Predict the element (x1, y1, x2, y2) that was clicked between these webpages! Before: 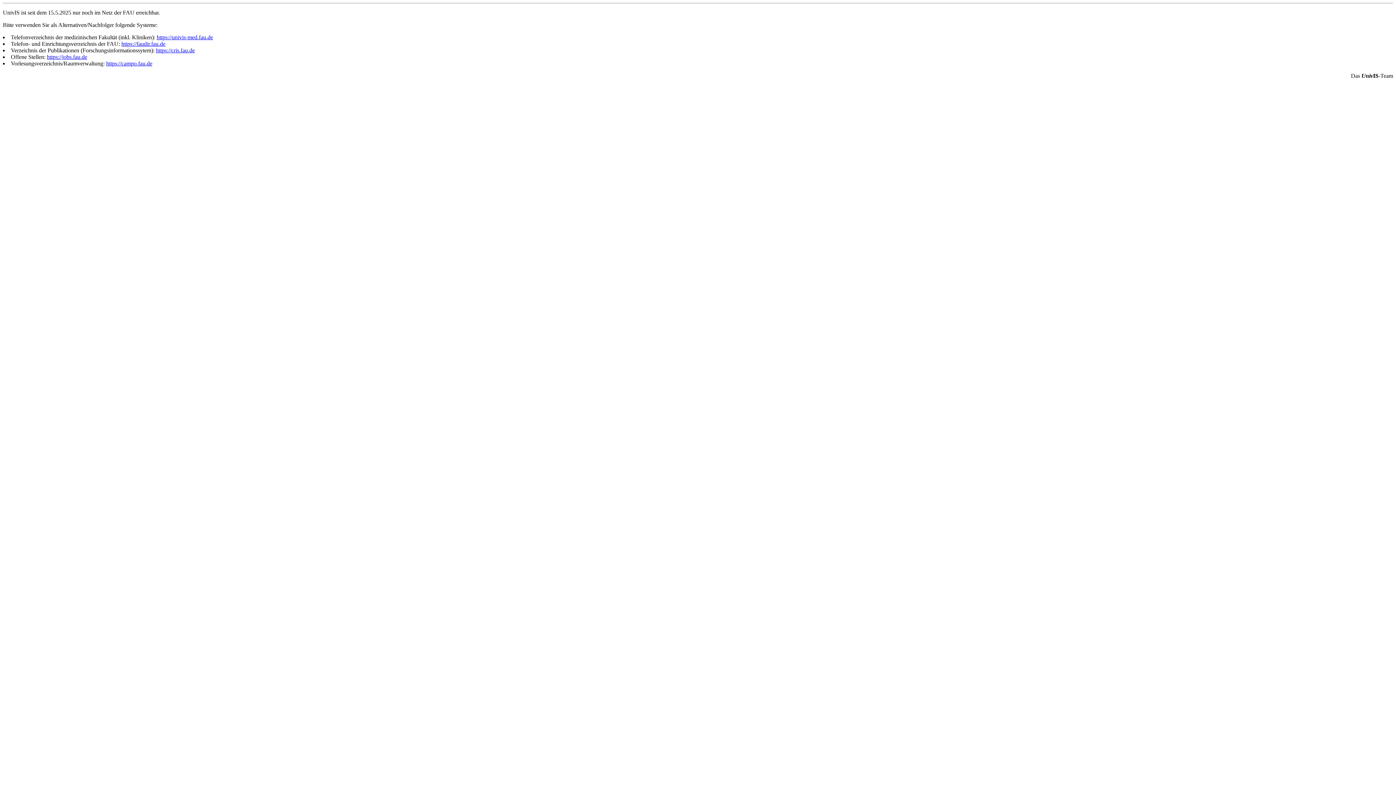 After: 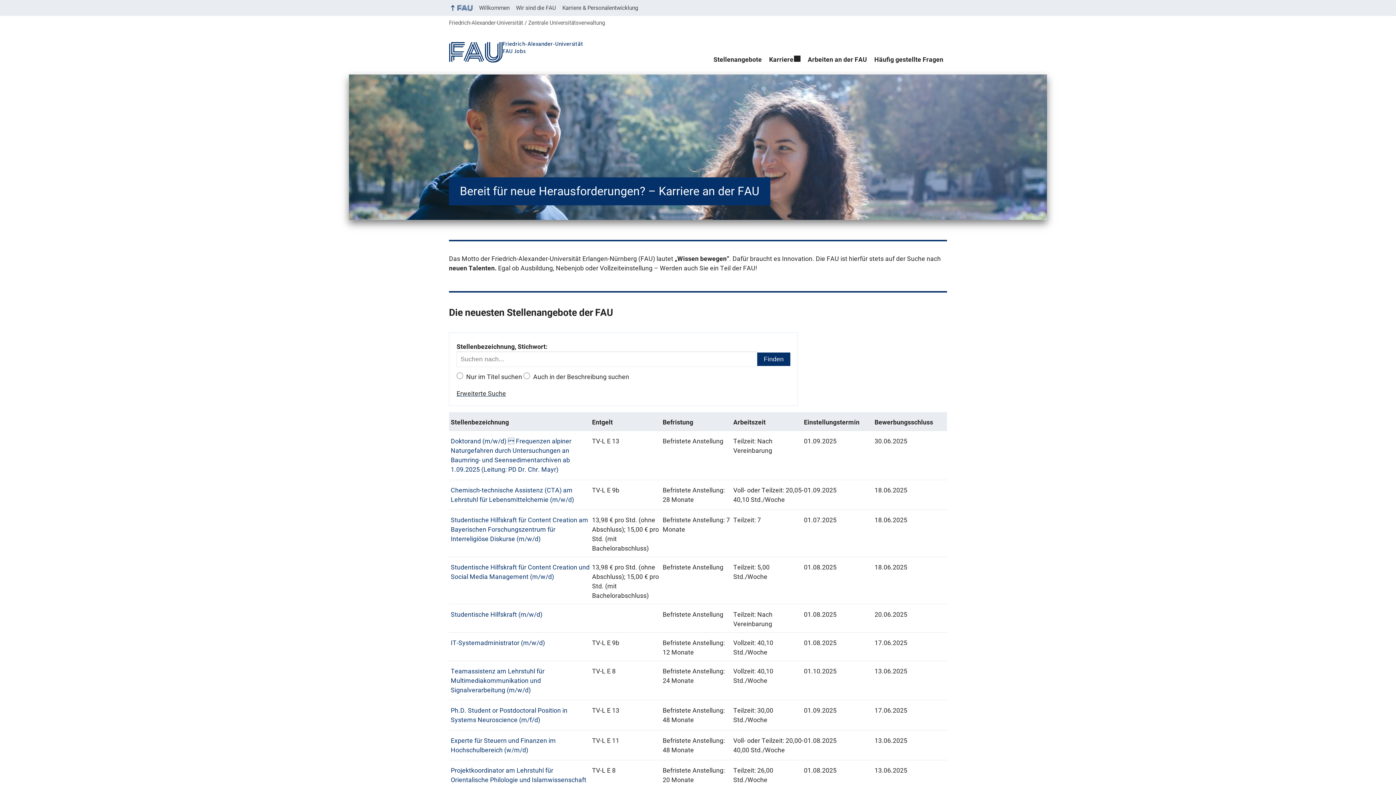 Action: bbox: (46, 53, 87, 60) label: https://jobs.fau.de